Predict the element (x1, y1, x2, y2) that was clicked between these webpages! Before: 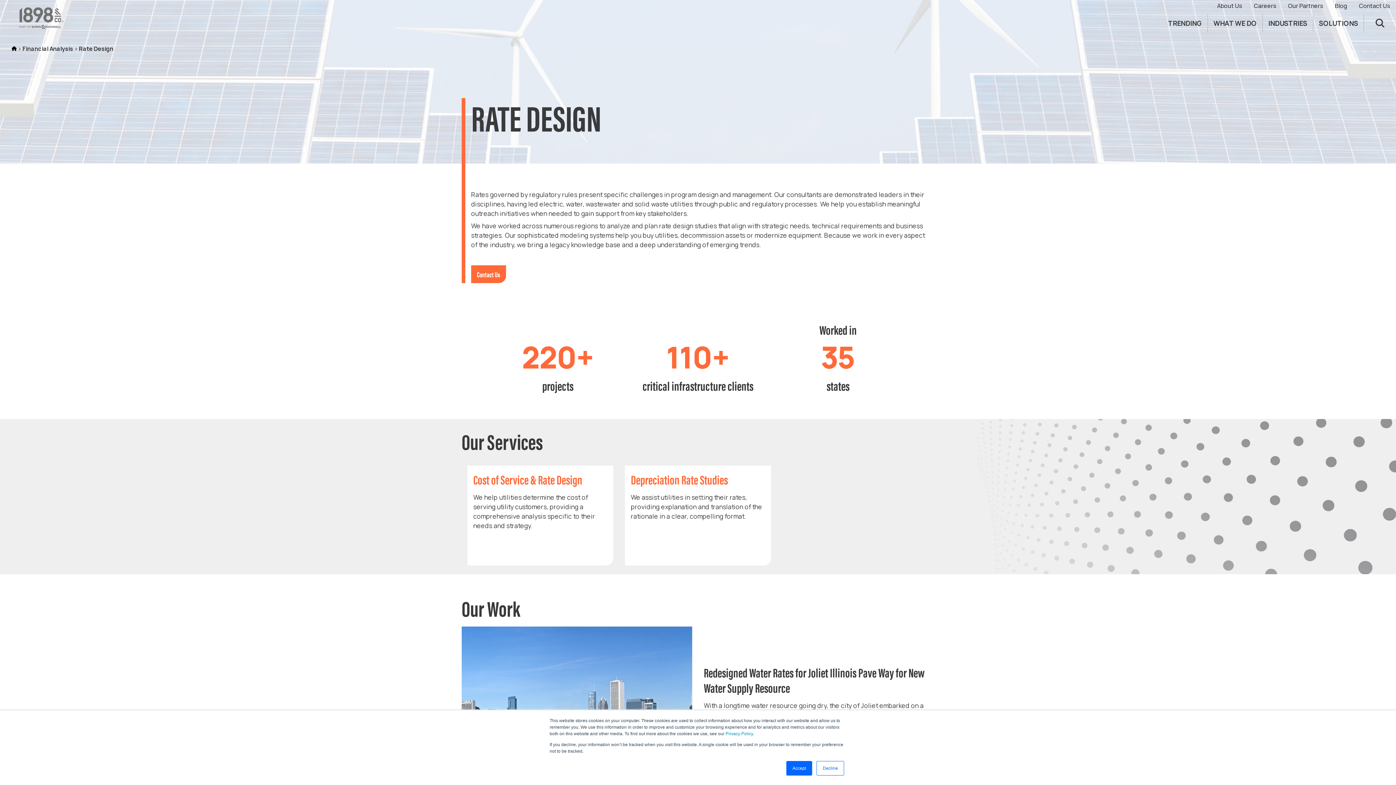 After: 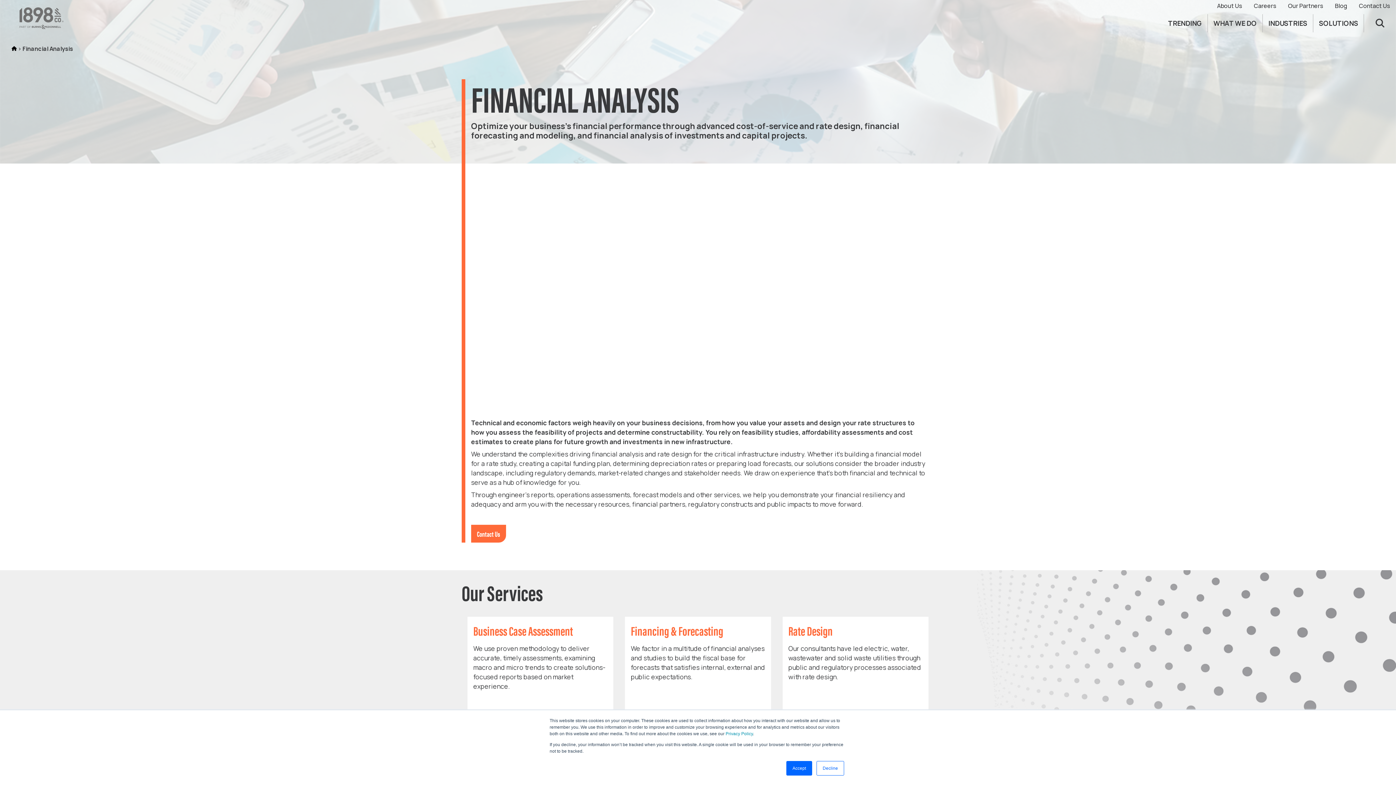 Action: label: Financial Analysis bbox: (22, 45, 73, 52)